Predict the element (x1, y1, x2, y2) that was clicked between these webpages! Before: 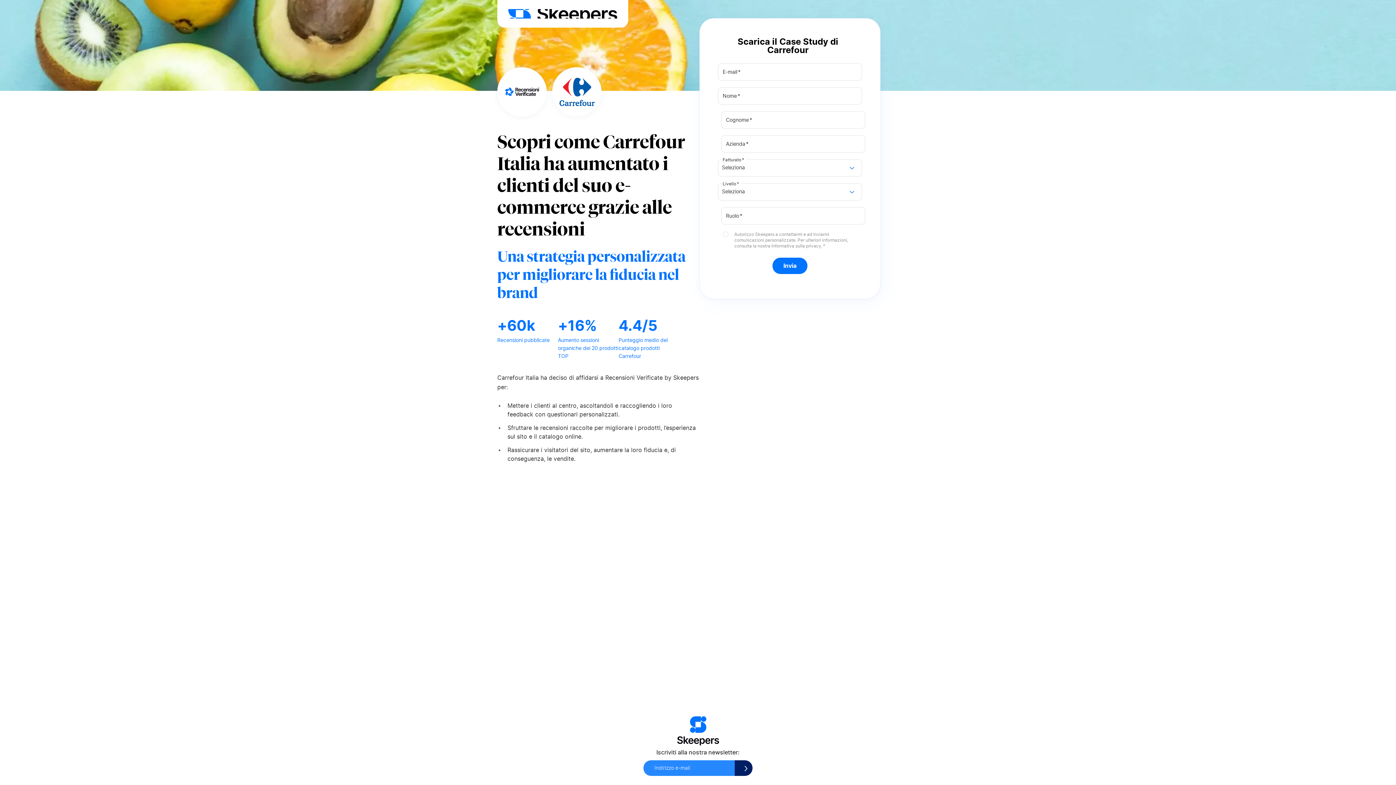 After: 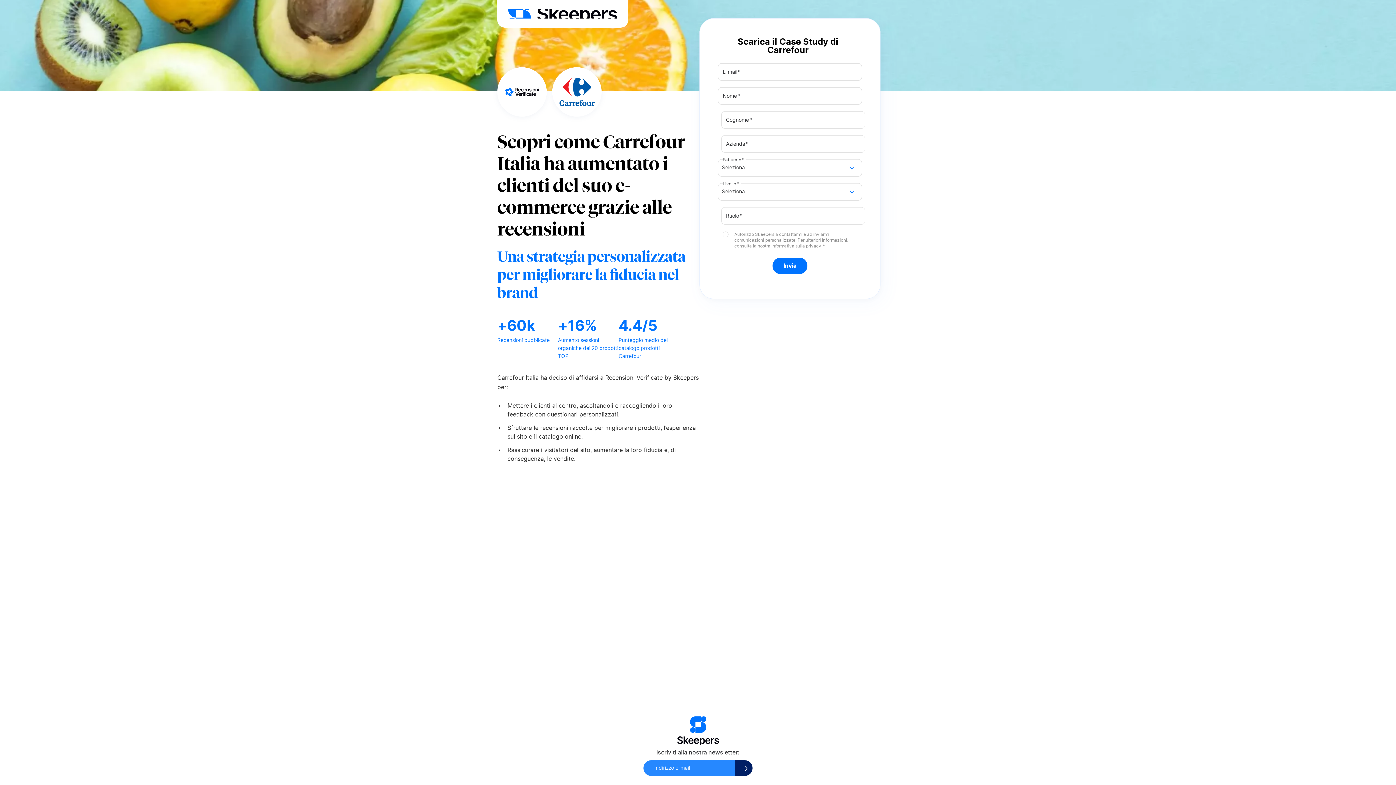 Action: label: Informativa sulla privacy bbox: (771, 244, 821, 248)